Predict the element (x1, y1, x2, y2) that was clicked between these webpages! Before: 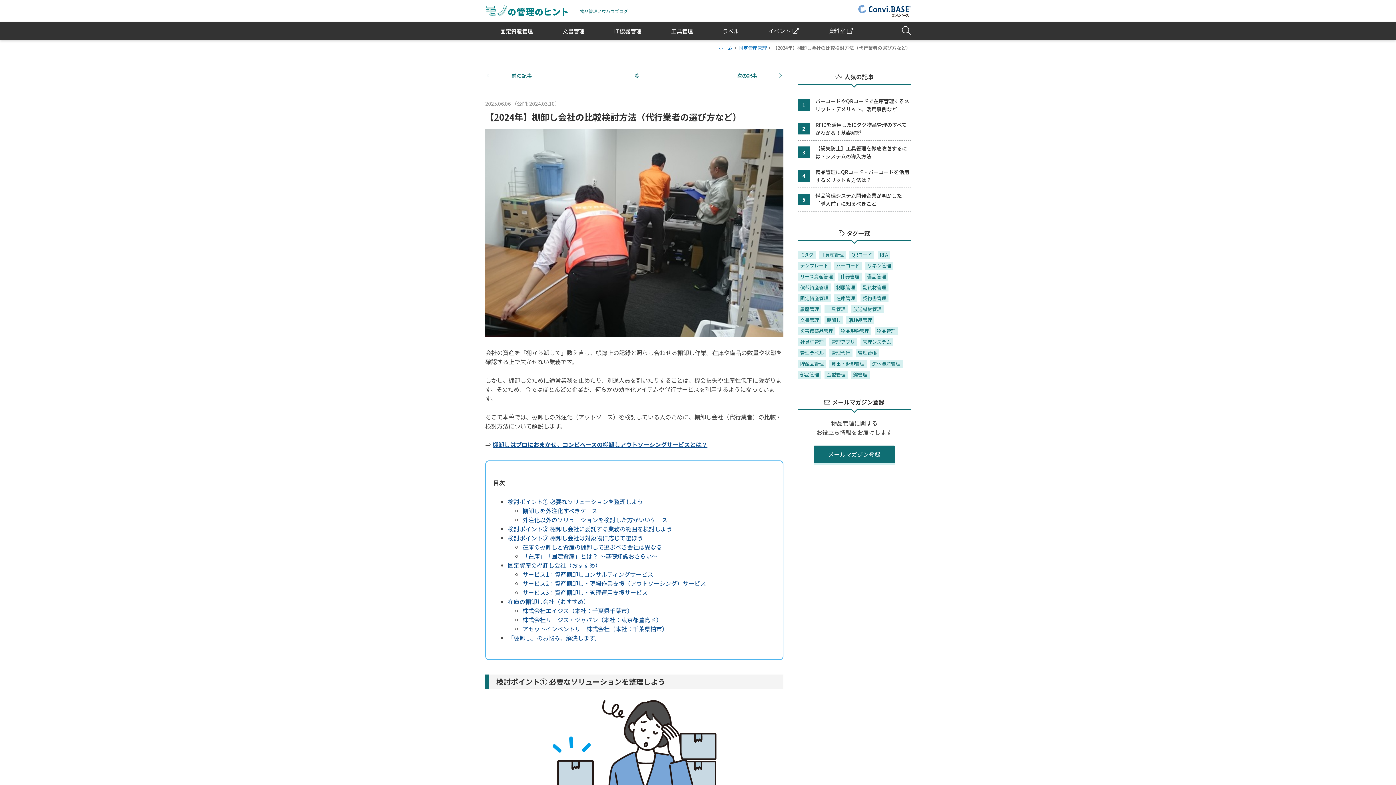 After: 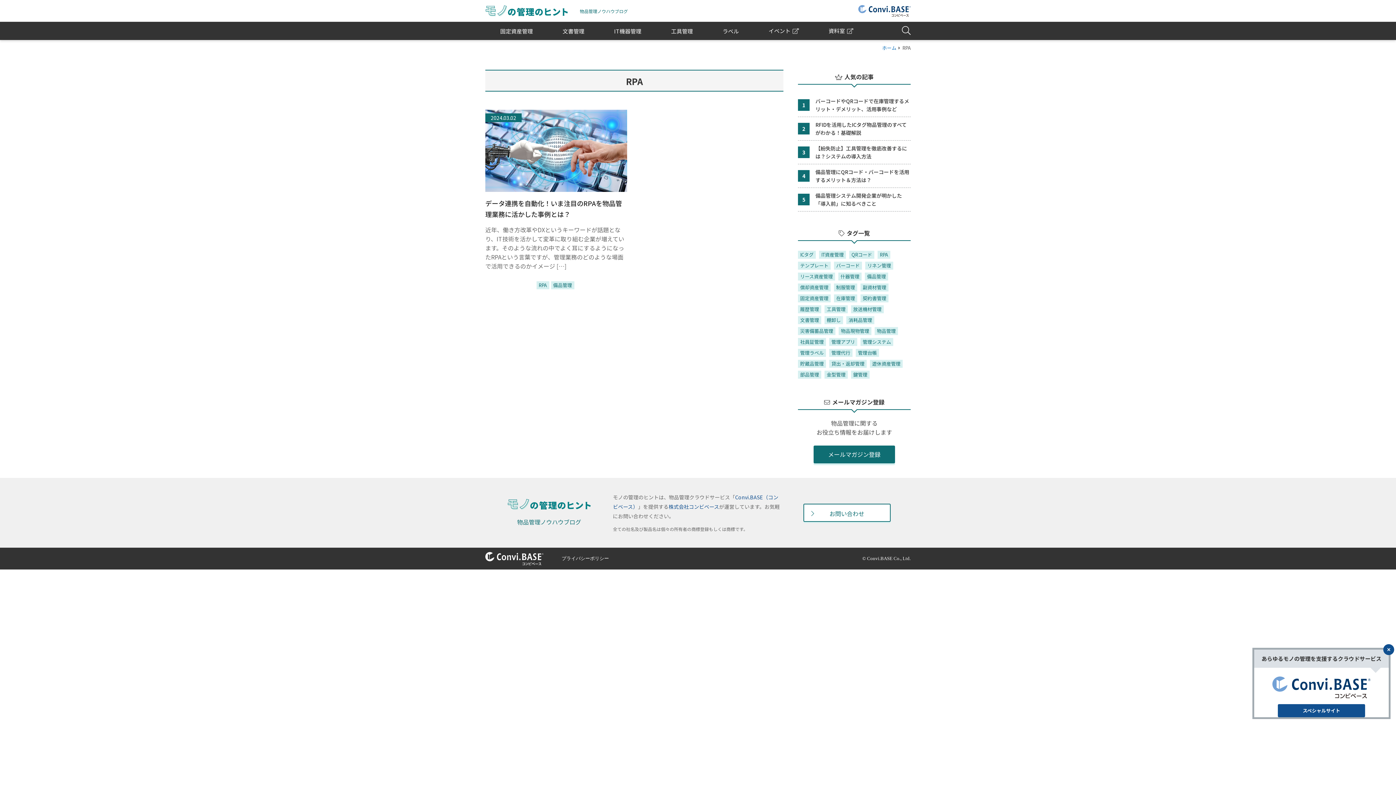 Action: label: RPA (1個の項目) bbox: (877, 250, 890, 258)